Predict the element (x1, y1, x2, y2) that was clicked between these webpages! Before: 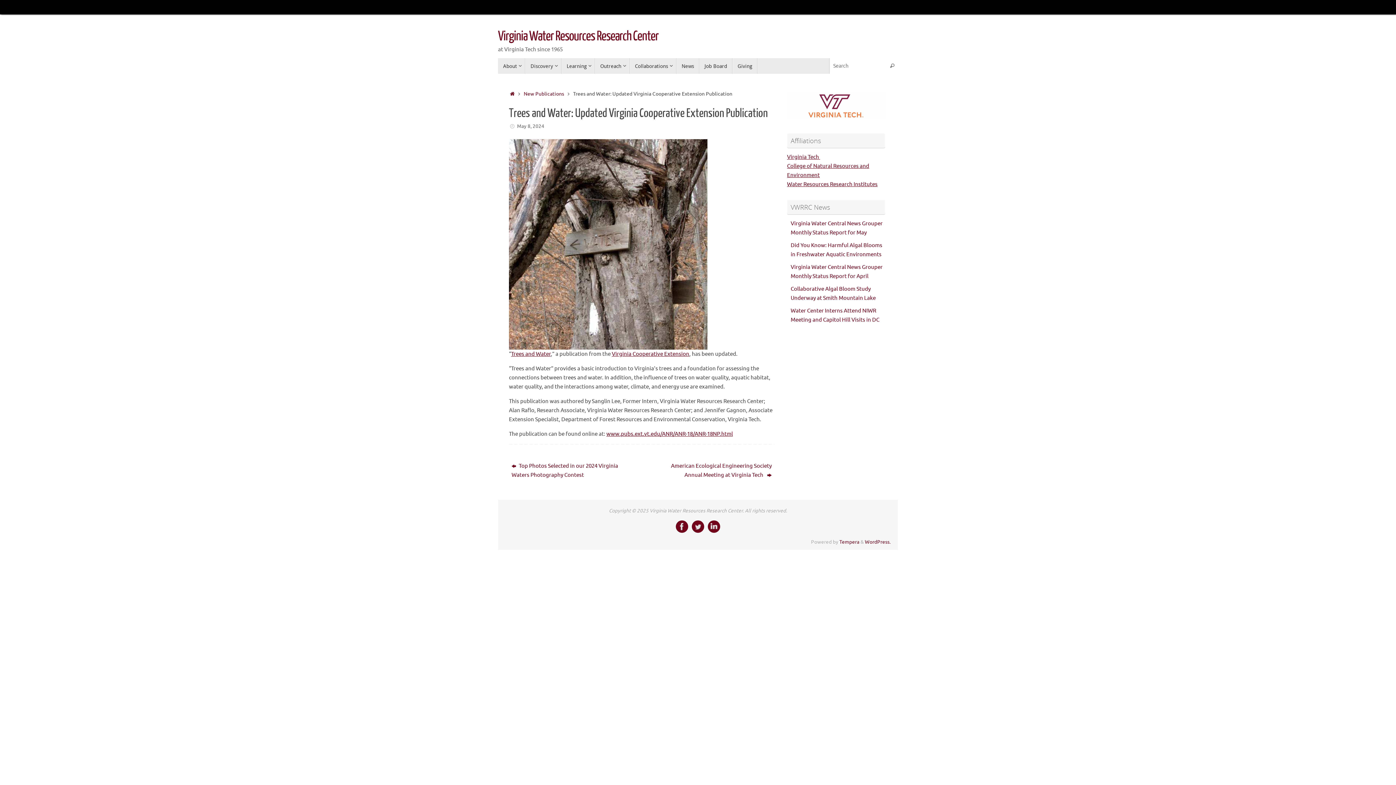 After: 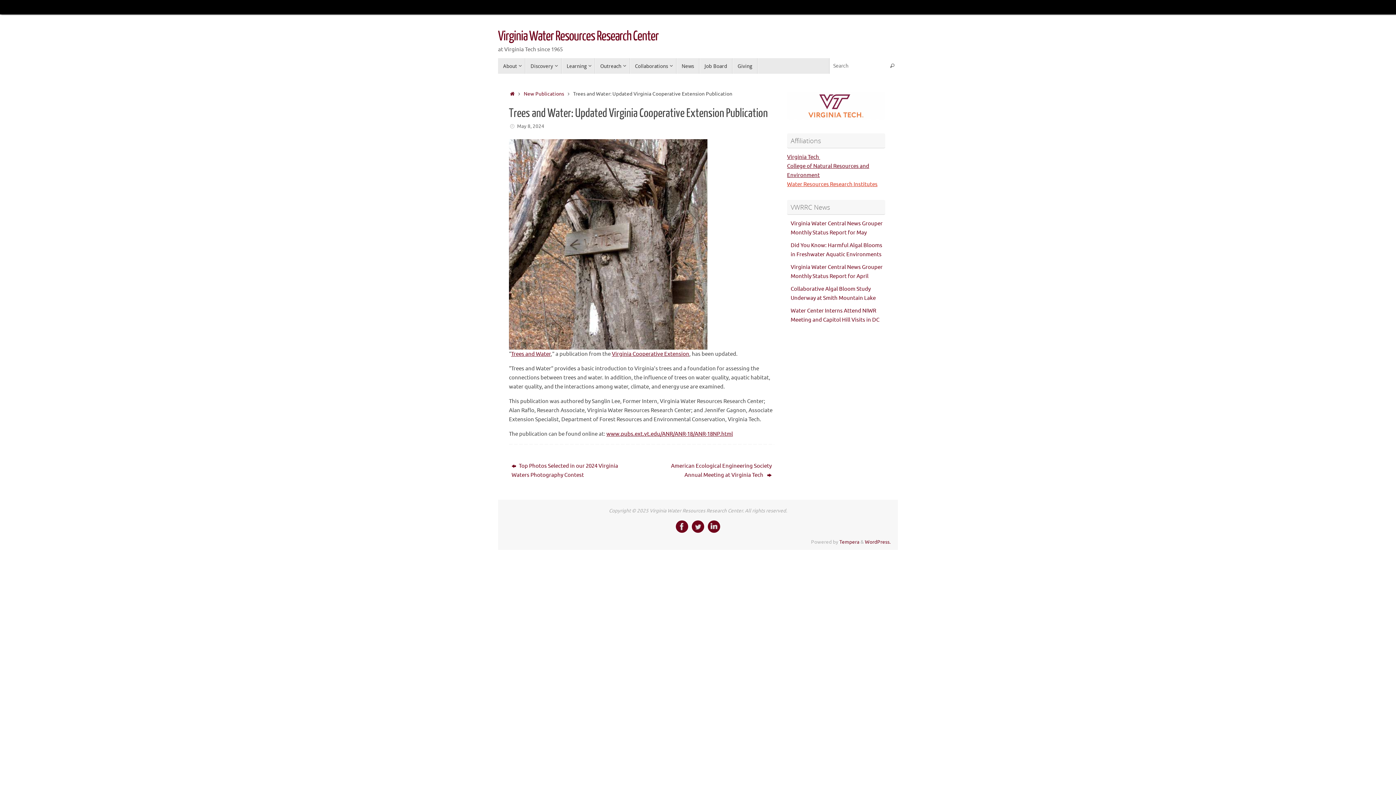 Action: bbox: (787, 180, 877, 187) label: Water Resources Research Institutes